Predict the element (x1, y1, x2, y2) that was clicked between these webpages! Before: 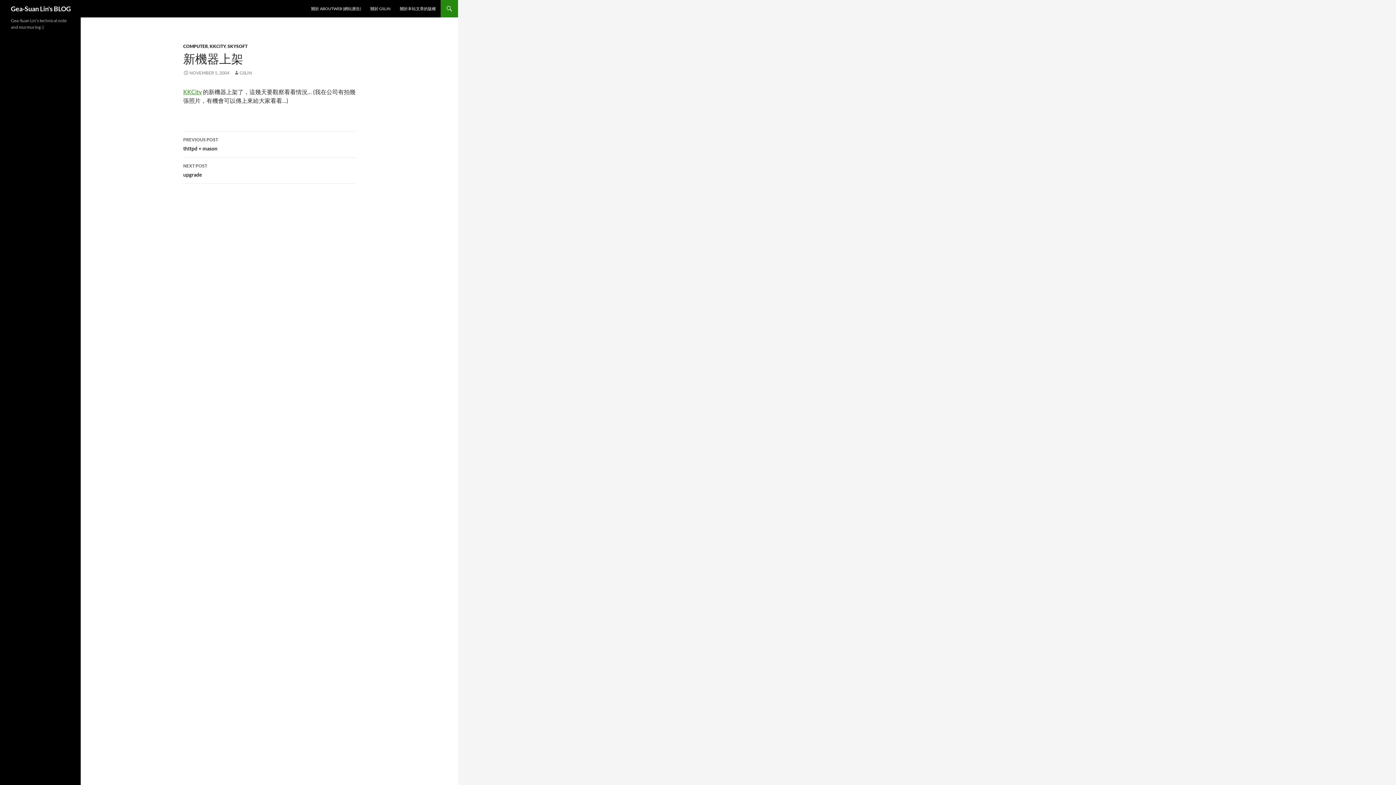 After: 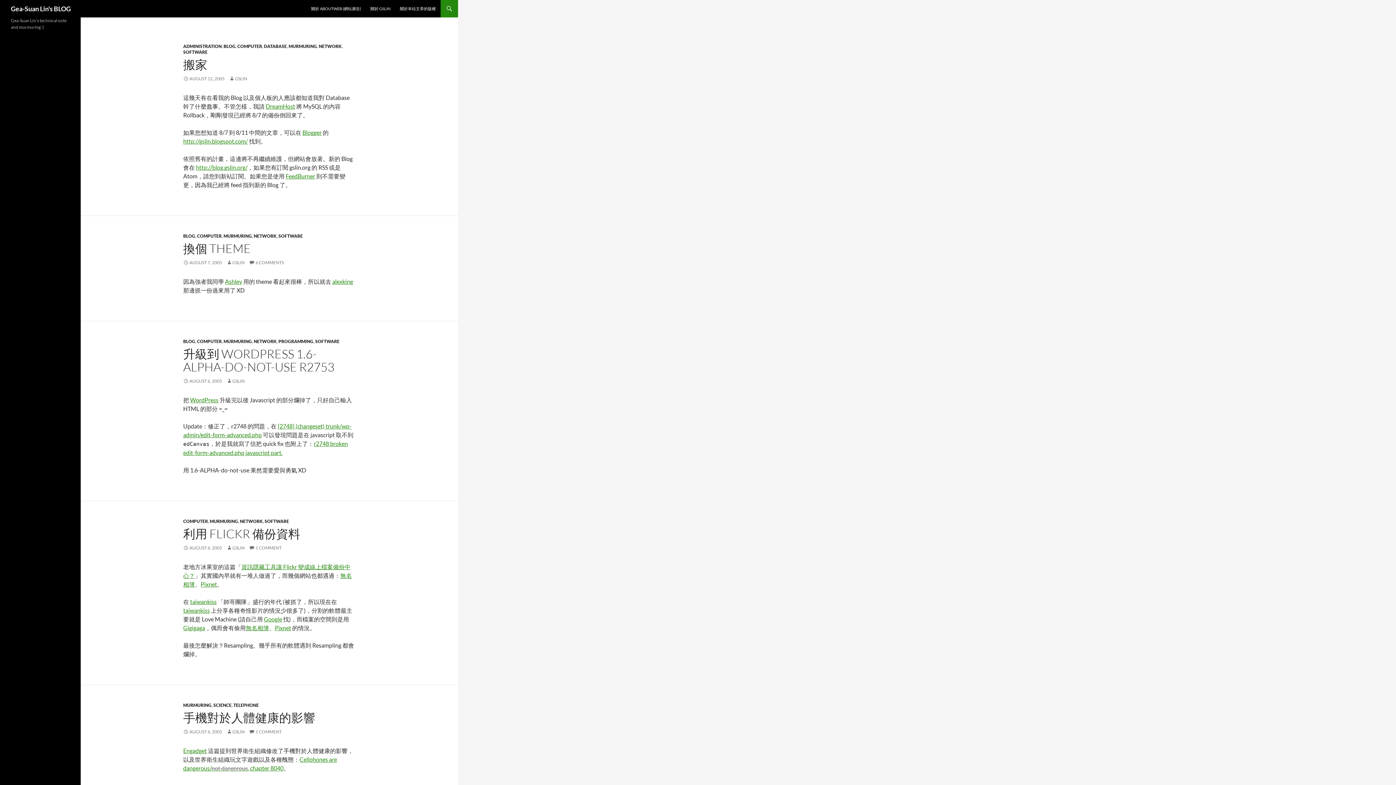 Action: label: Gea-Suan Lin's BLOG bbox: (10, 0, 70, 17)